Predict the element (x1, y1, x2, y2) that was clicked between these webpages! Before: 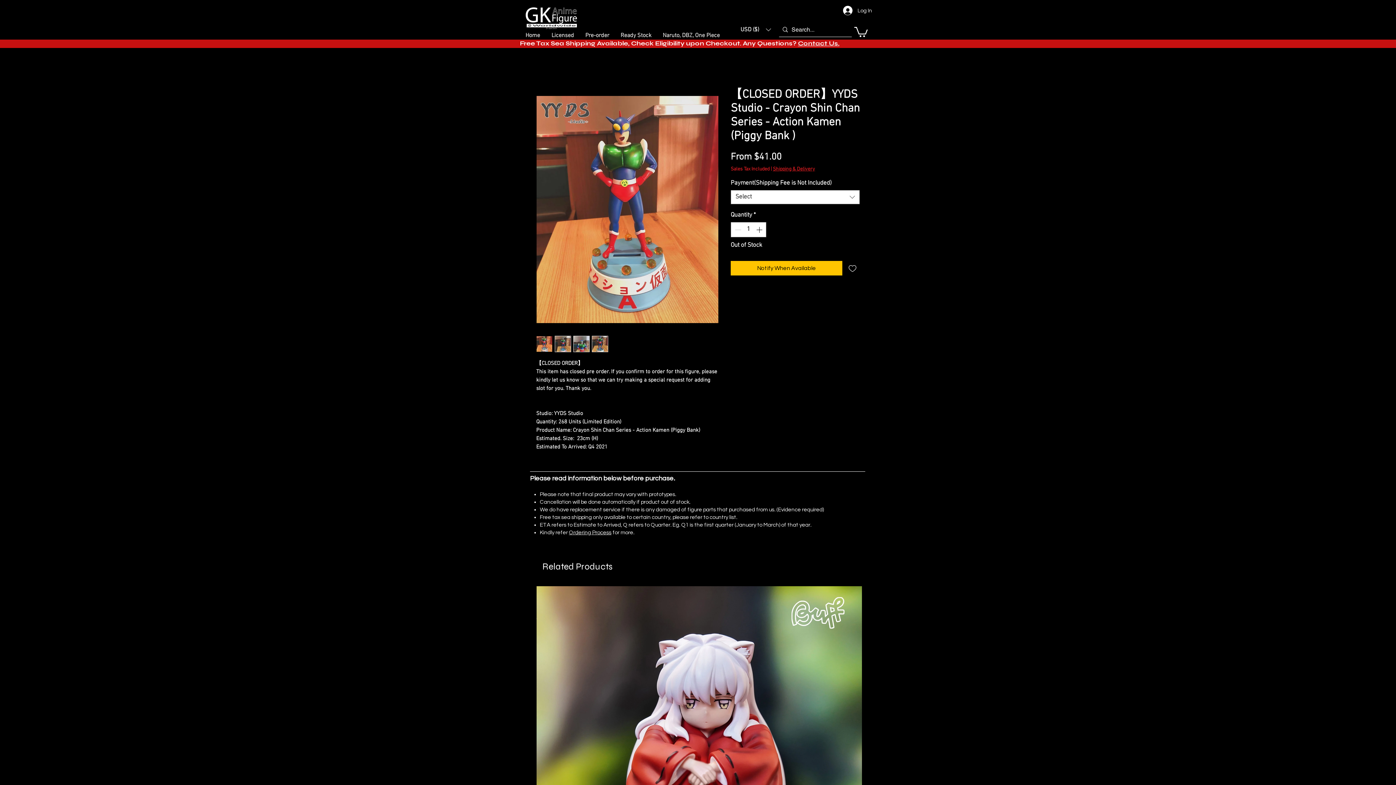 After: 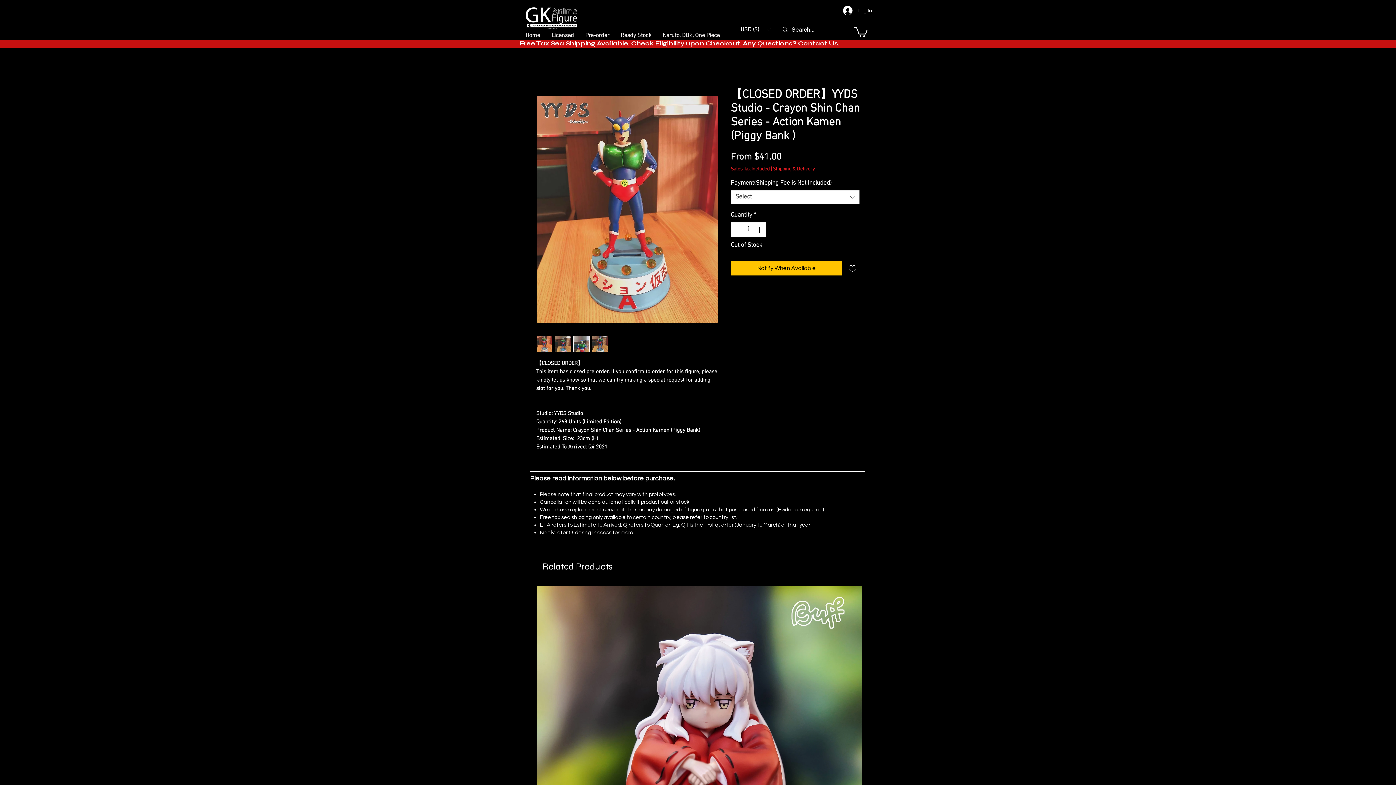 Action: bbox: (573, 335, 589, 352)